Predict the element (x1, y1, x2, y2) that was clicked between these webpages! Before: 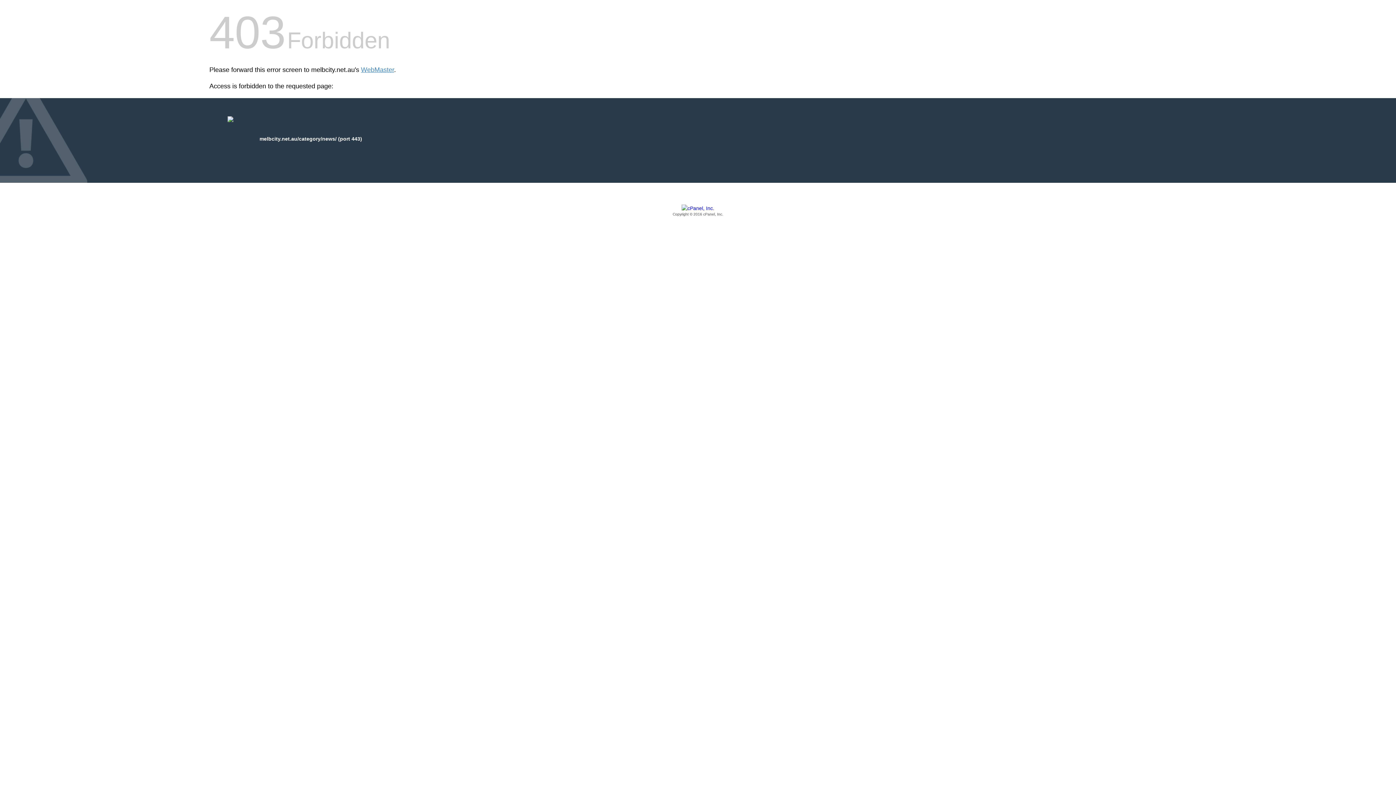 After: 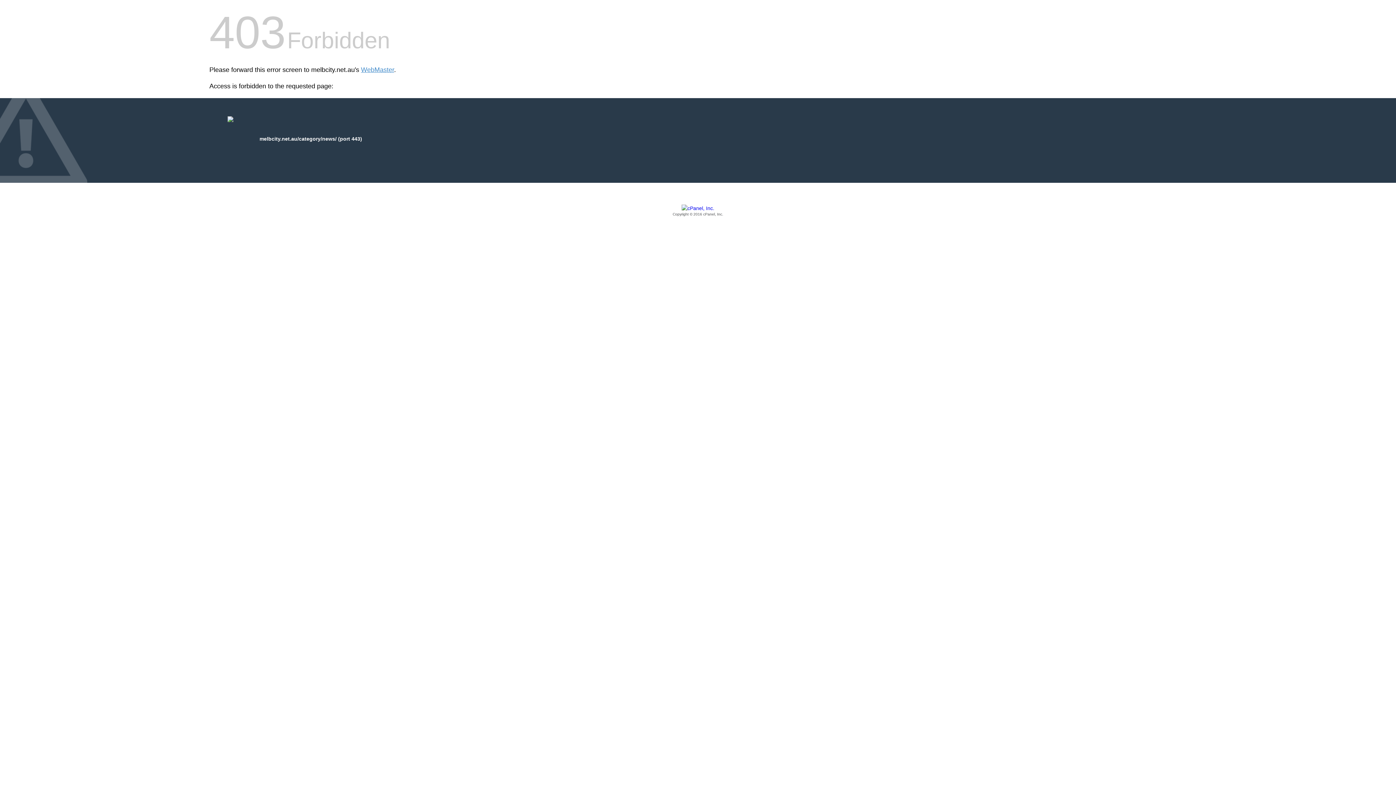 Action: label: Copyright © 2016 cPanel, Inc. bbox: (209, 205, 1186, 217)